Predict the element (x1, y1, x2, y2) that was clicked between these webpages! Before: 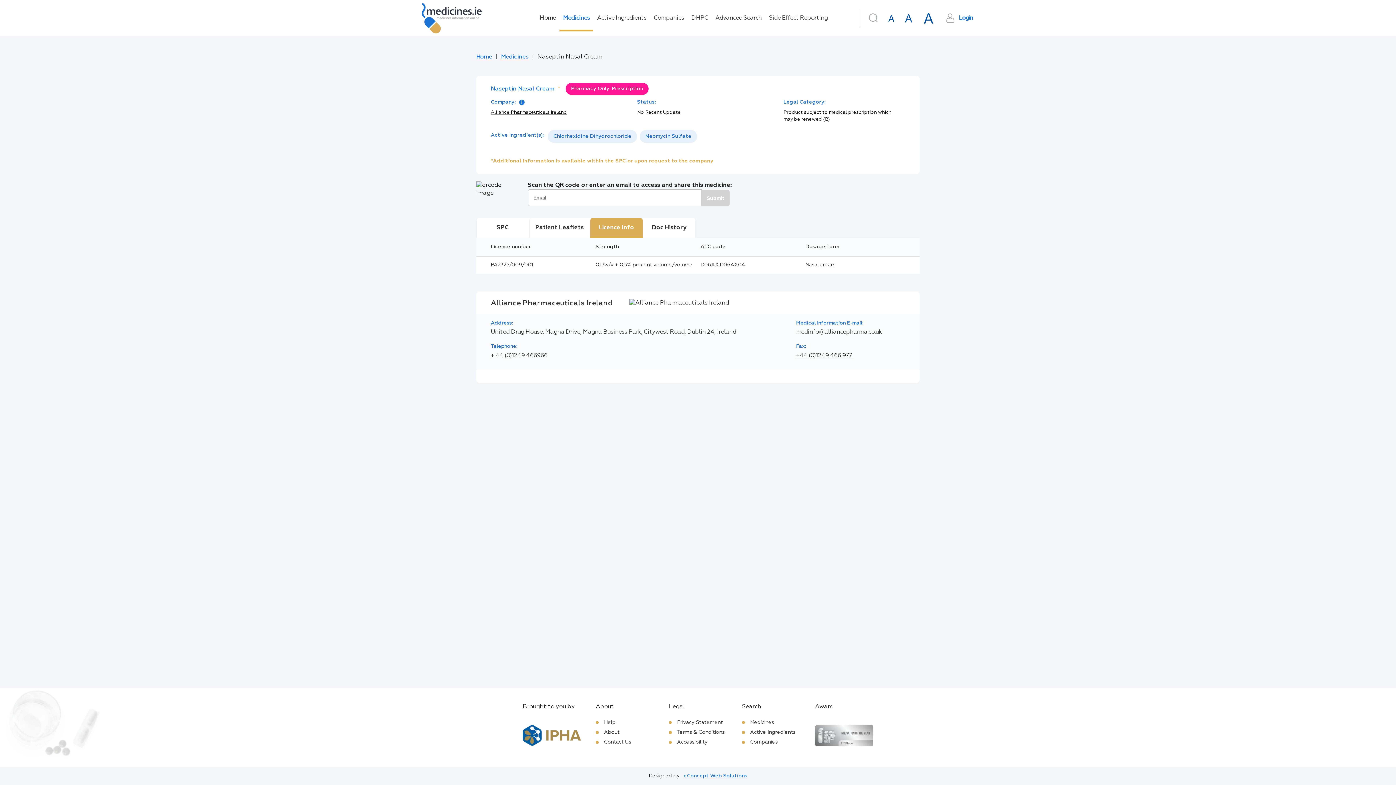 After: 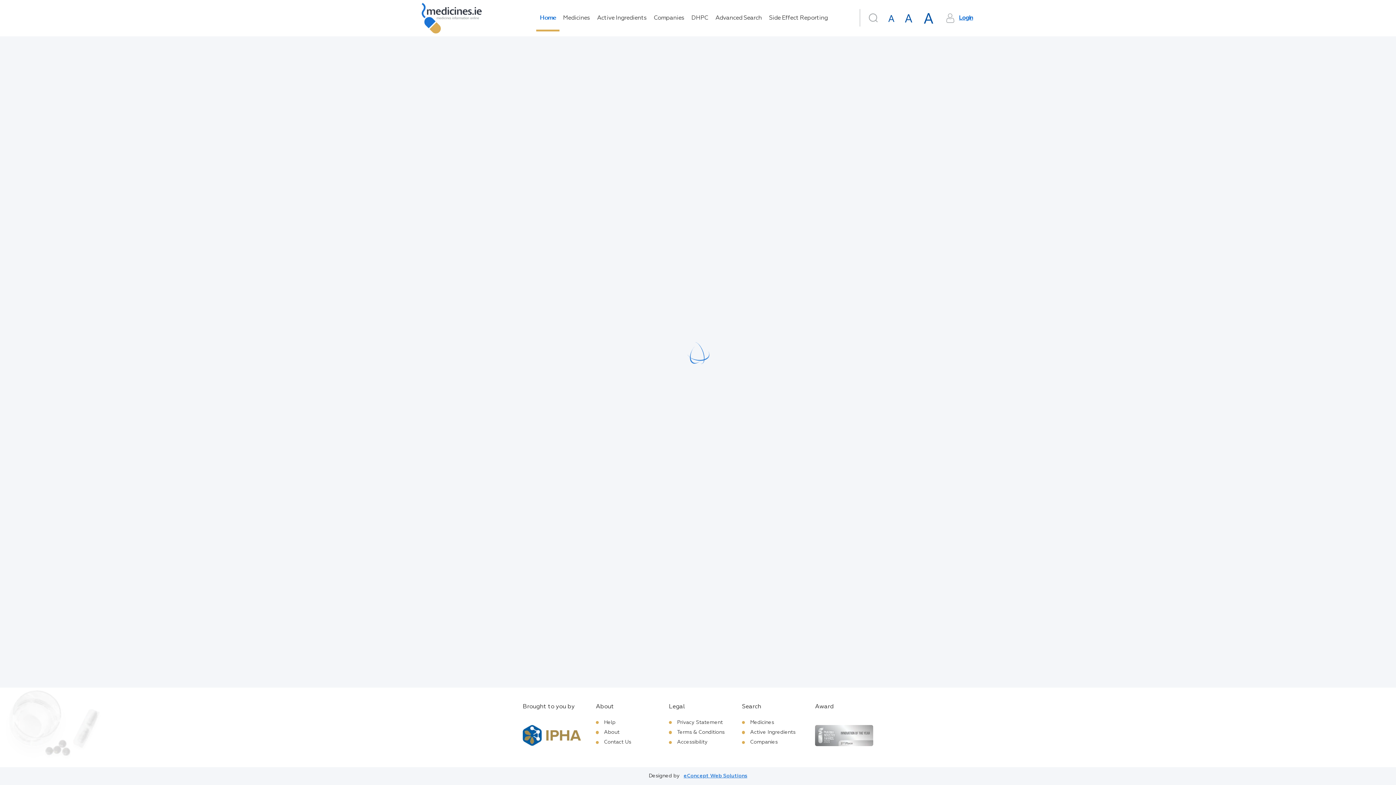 Action: bbox: (417, 0, 486, 36)